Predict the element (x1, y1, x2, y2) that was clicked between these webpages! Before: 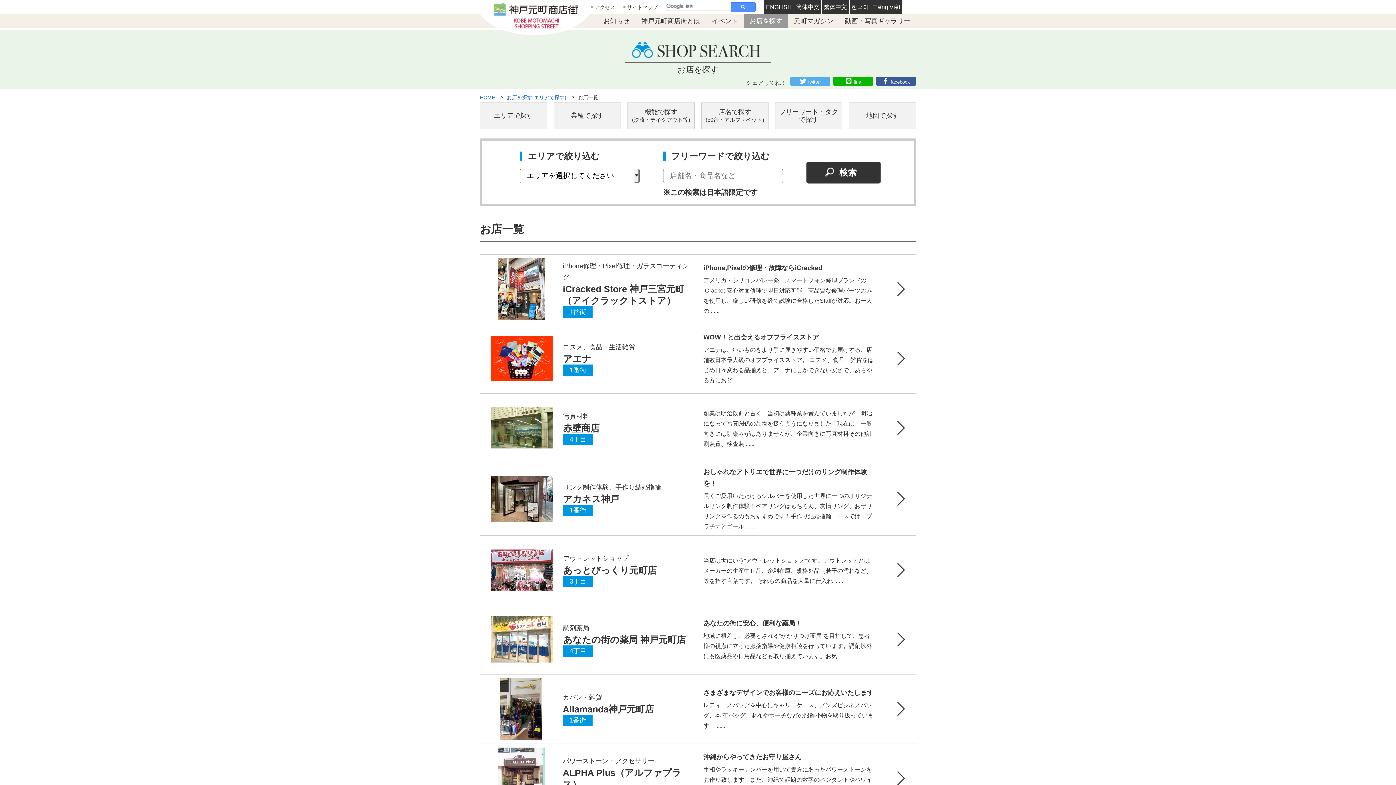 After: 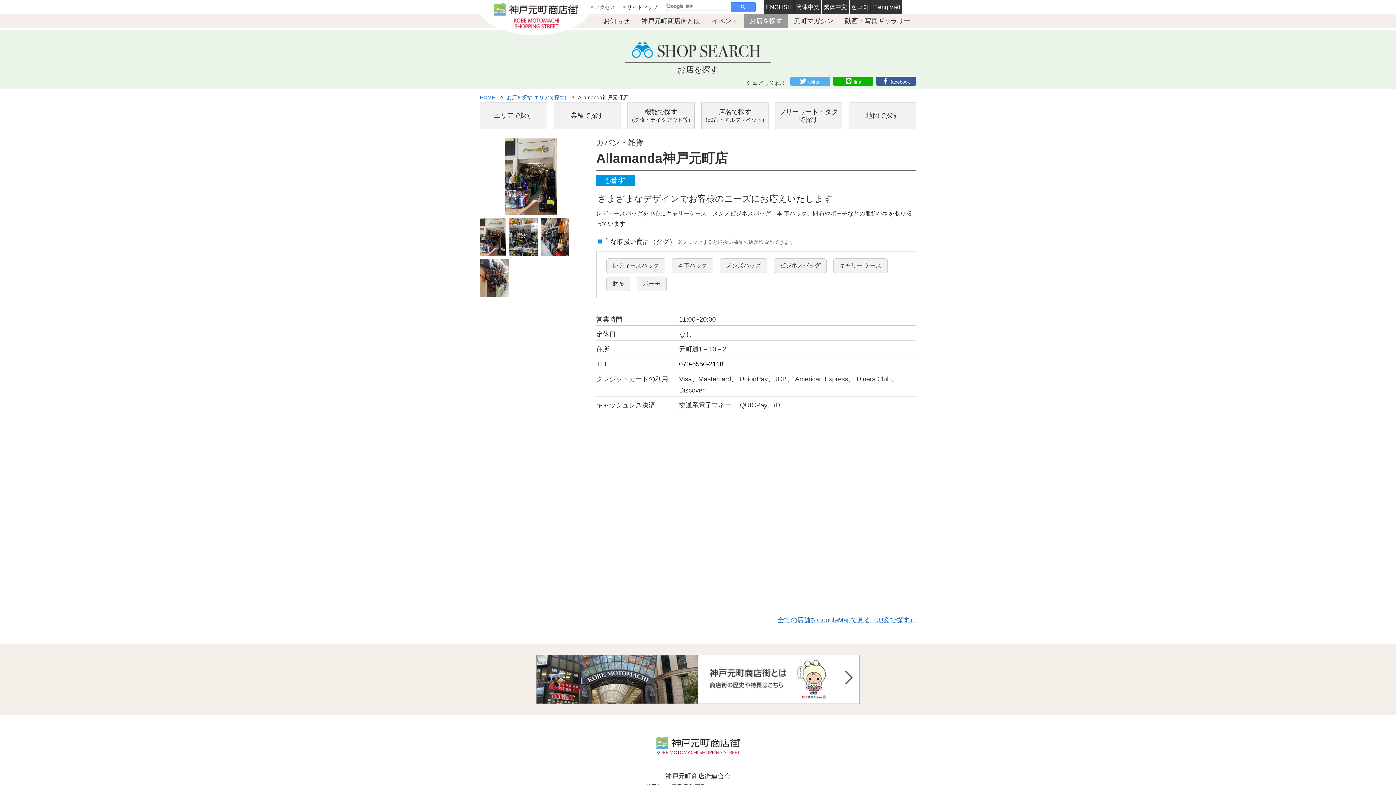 Action: bbox: (480, 674, 916, 743) label: 	

カバン・雑貨

Allamanda神戸元町店

1番街

	
さまざまなデザインでお客様のニーズにお応えいたします
レディースバッグを中心にキャリーケース、メンズビジネスバッグ、本 革バッグ、財布やポーチなどの服飾小物を取り扱っています。 ......